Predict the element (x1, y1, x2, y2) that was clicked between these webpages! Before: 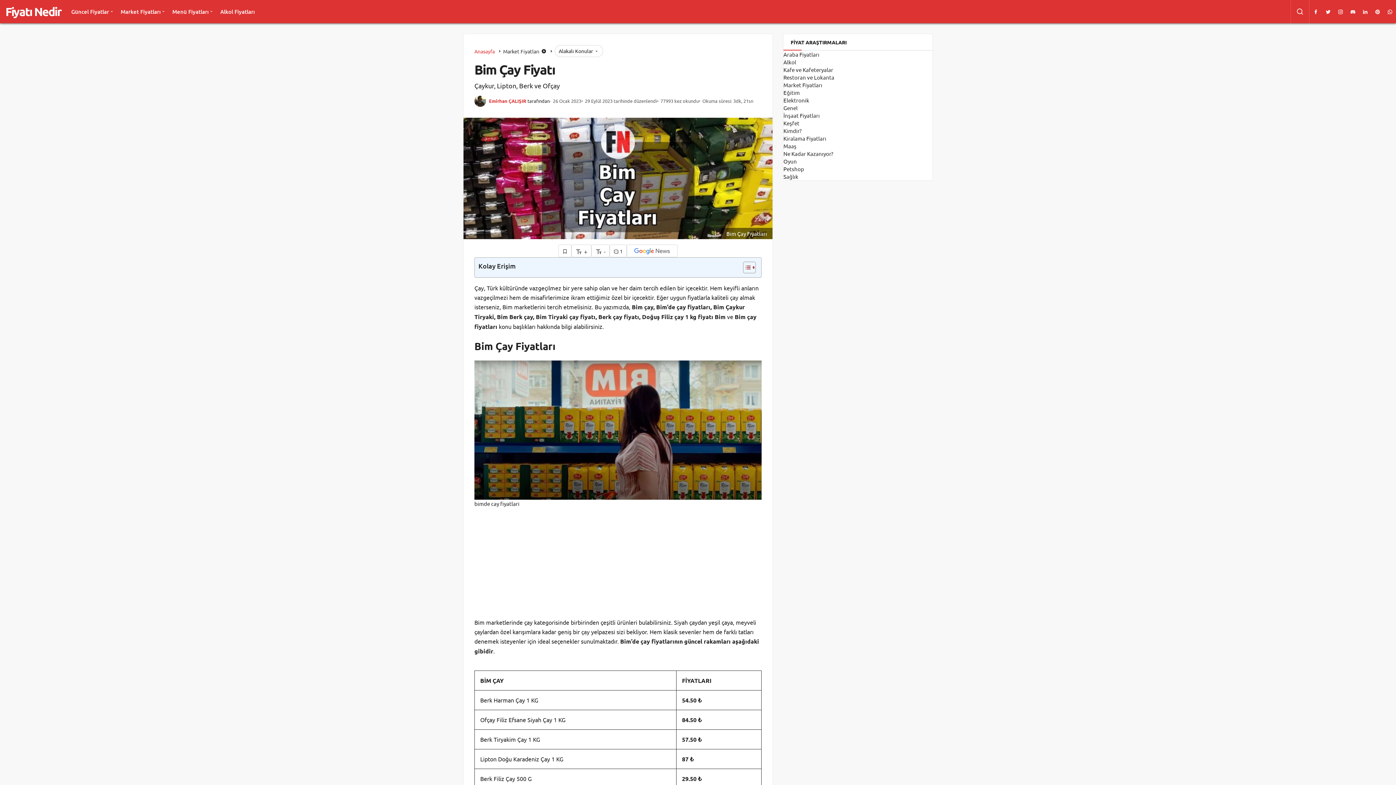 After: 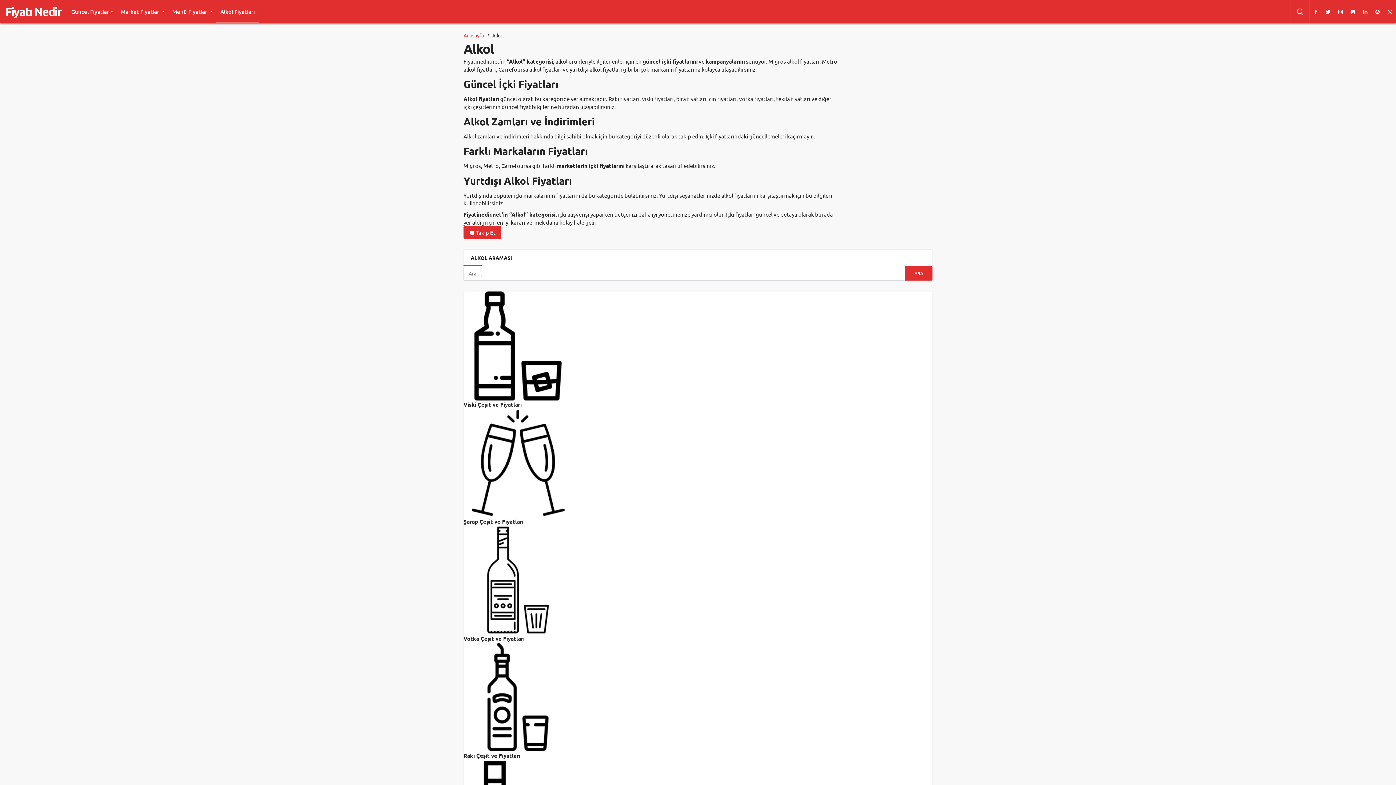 Action: label: Alkol bbox: (783, 58, 796, 65)